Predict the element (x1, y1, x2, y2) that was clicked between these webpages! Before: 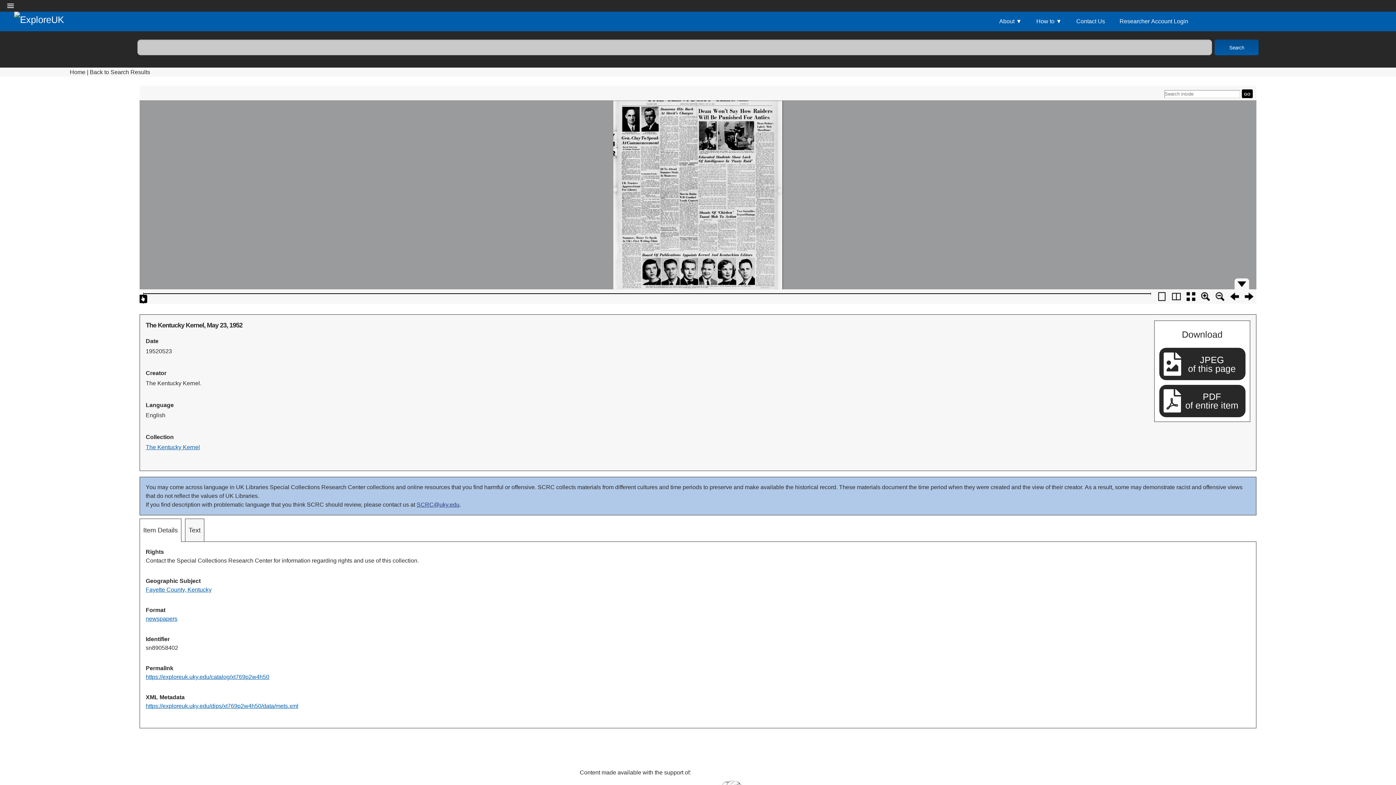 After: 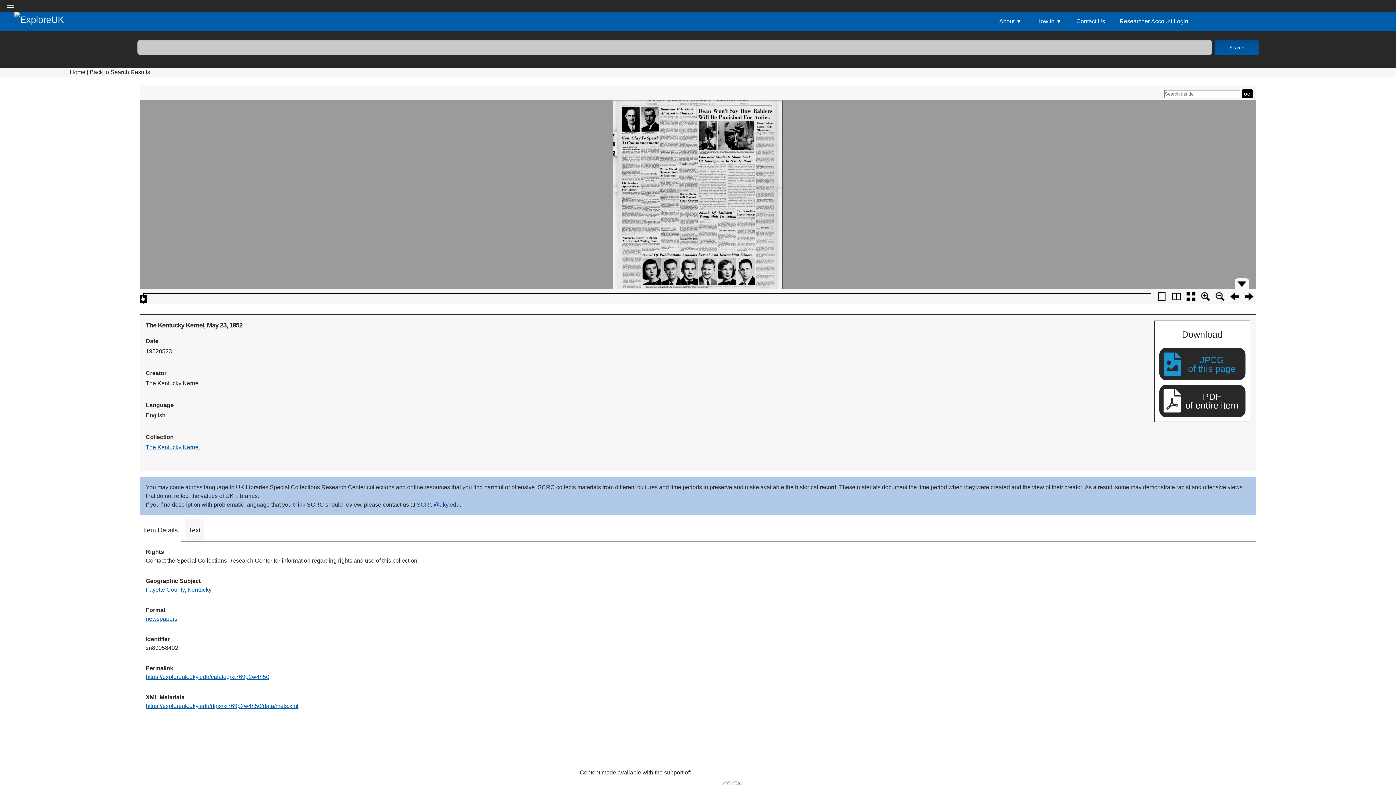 Action: bbox: (1164, 352, 1241, 375) label: JPEG
of this page